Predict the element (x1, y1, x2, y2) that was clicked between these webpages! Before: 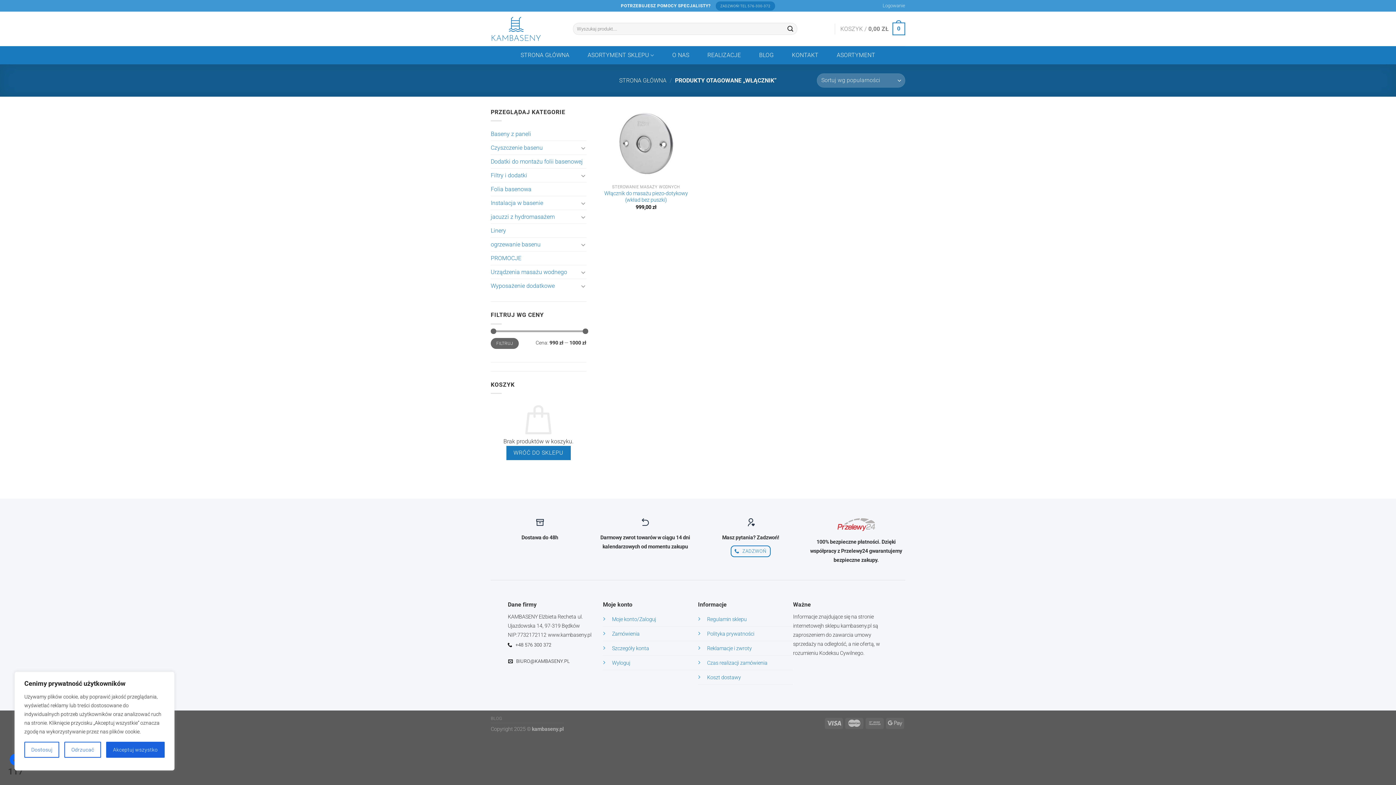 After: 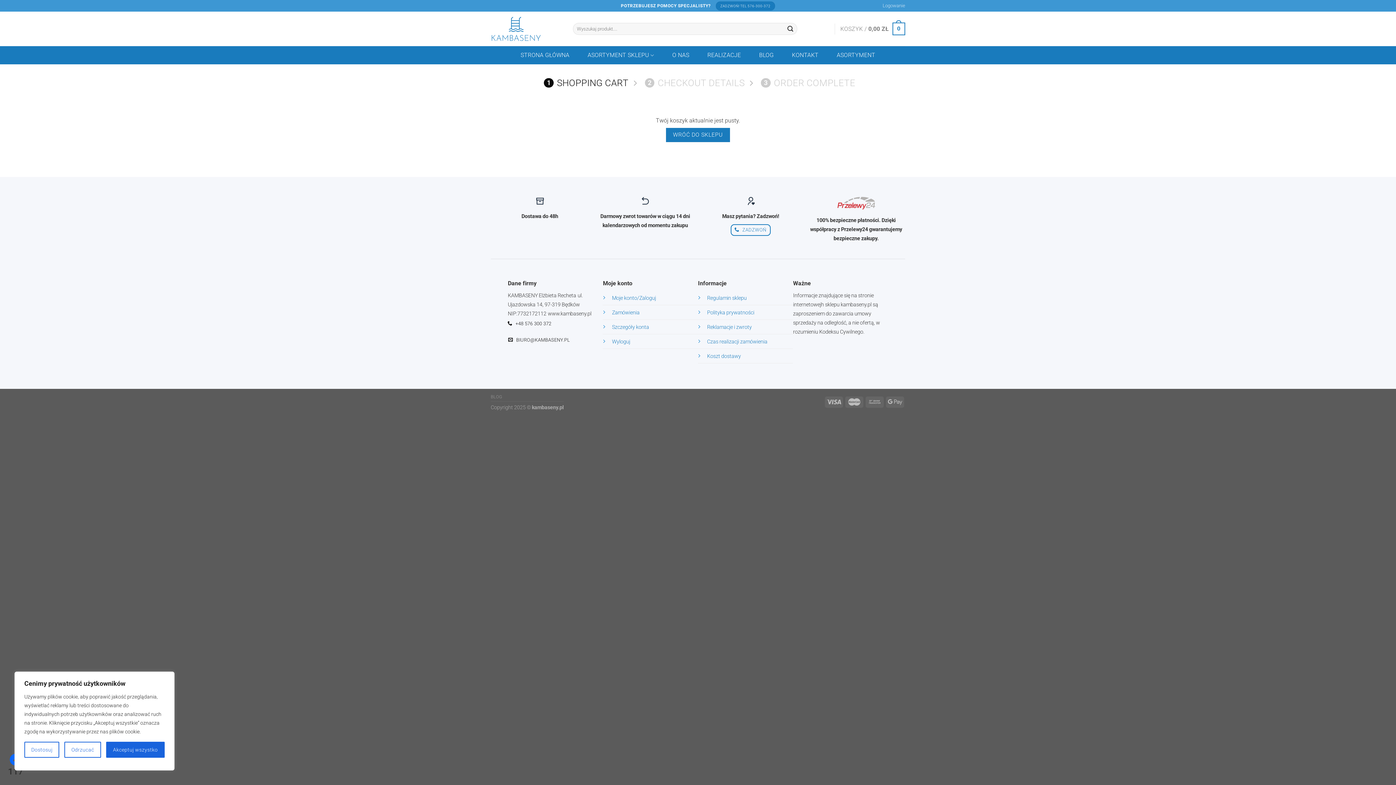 Action: bbox: (840, 17, 905, 40) label: KOSZYK / 0,00 ZŁ
0